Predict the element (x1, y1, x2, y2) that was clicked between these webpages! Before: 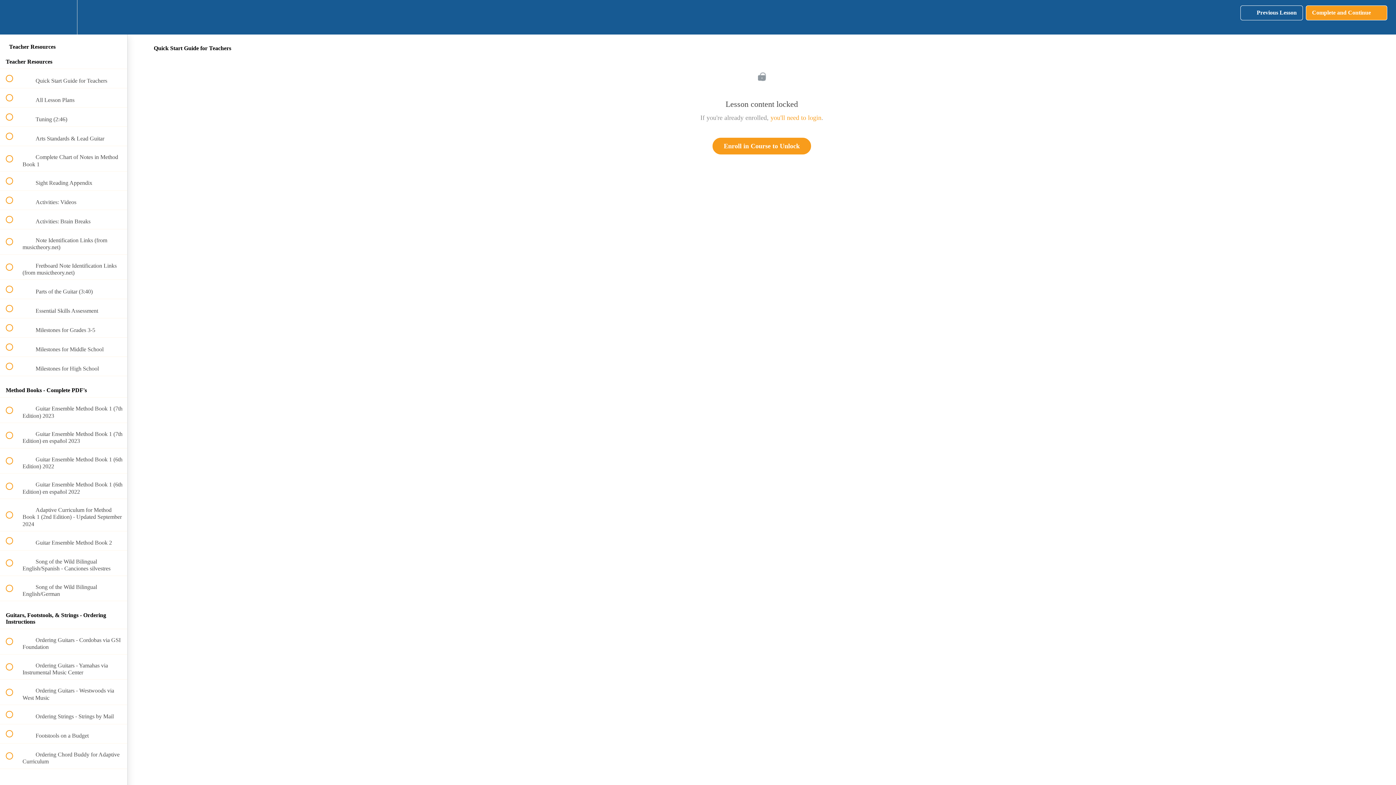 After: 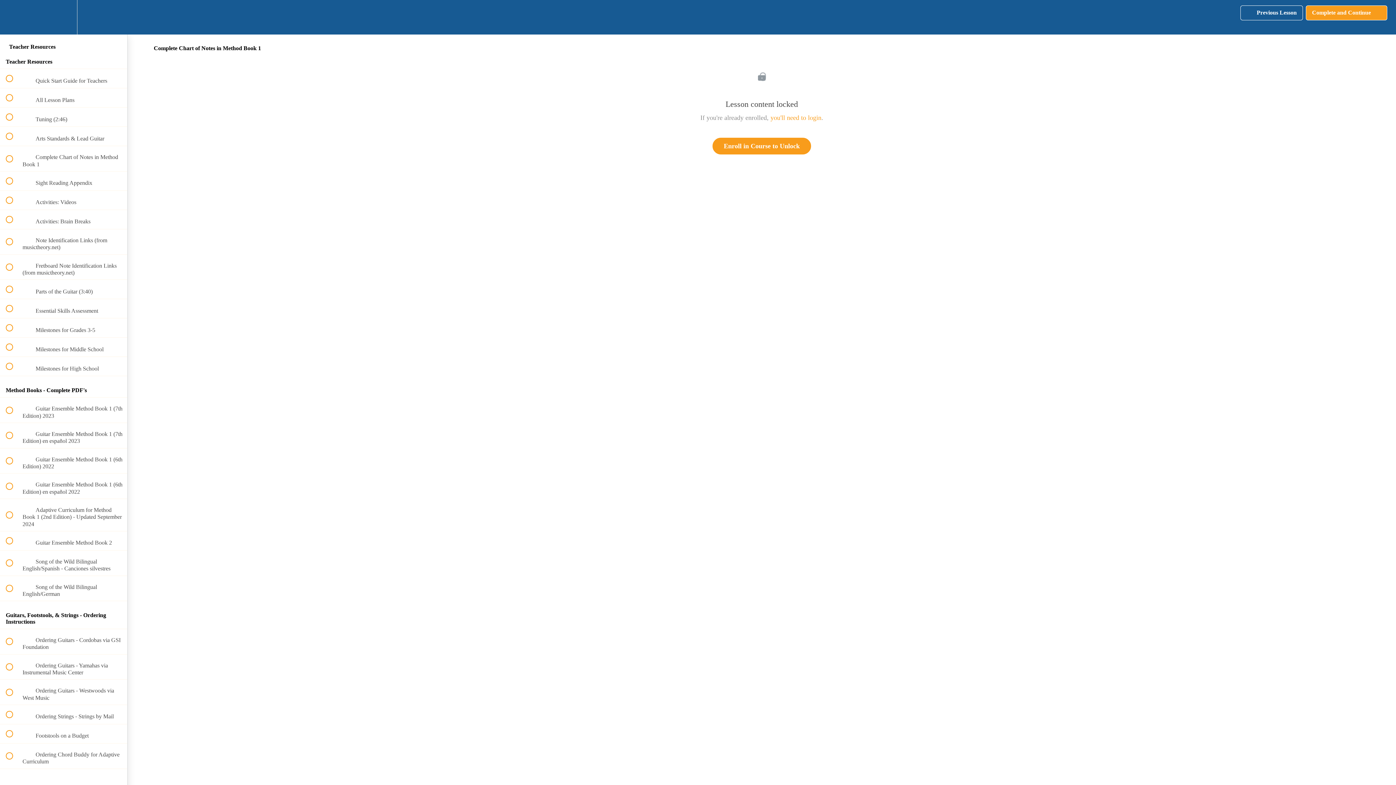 Action: bbox: (0, 146, 127, 171) label:  
 Complete Chart of Notes in Method Book 1